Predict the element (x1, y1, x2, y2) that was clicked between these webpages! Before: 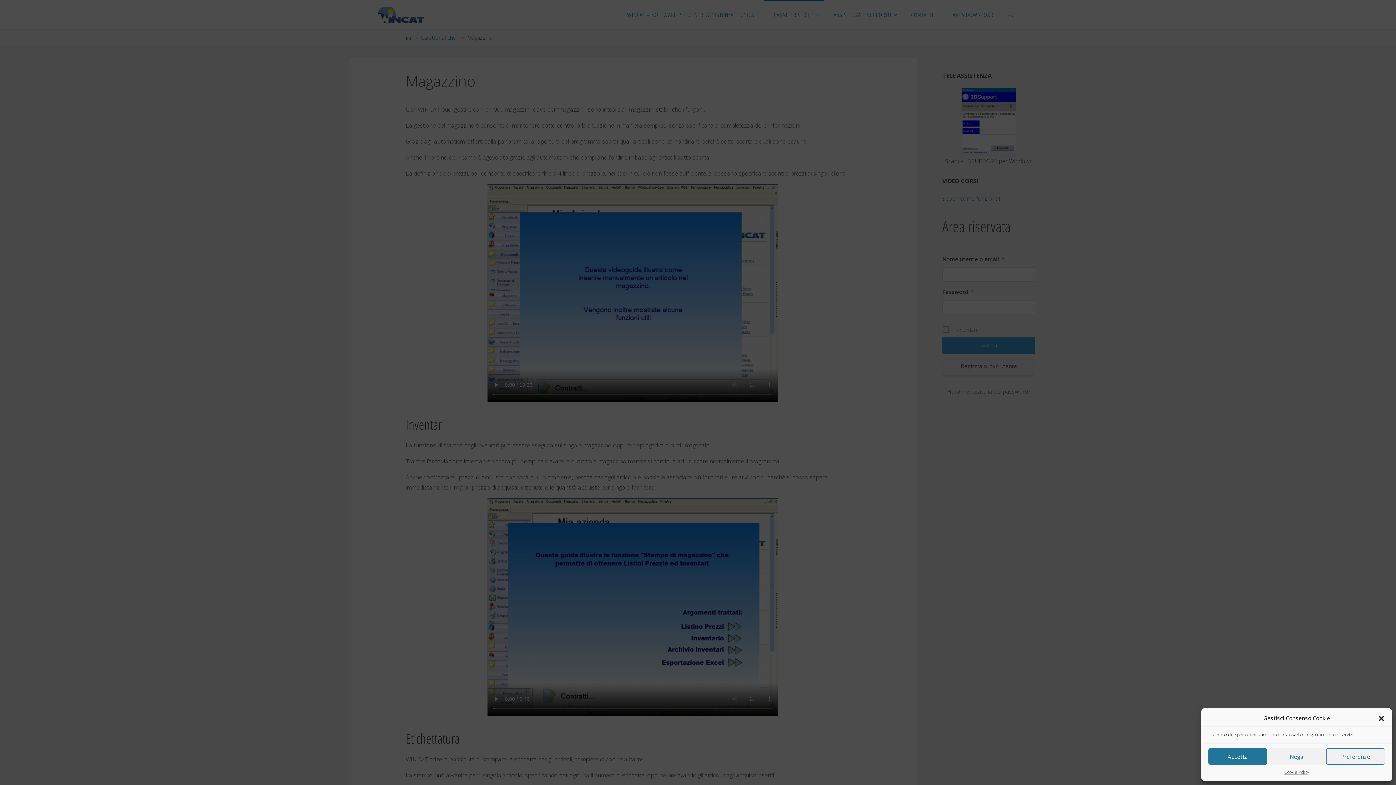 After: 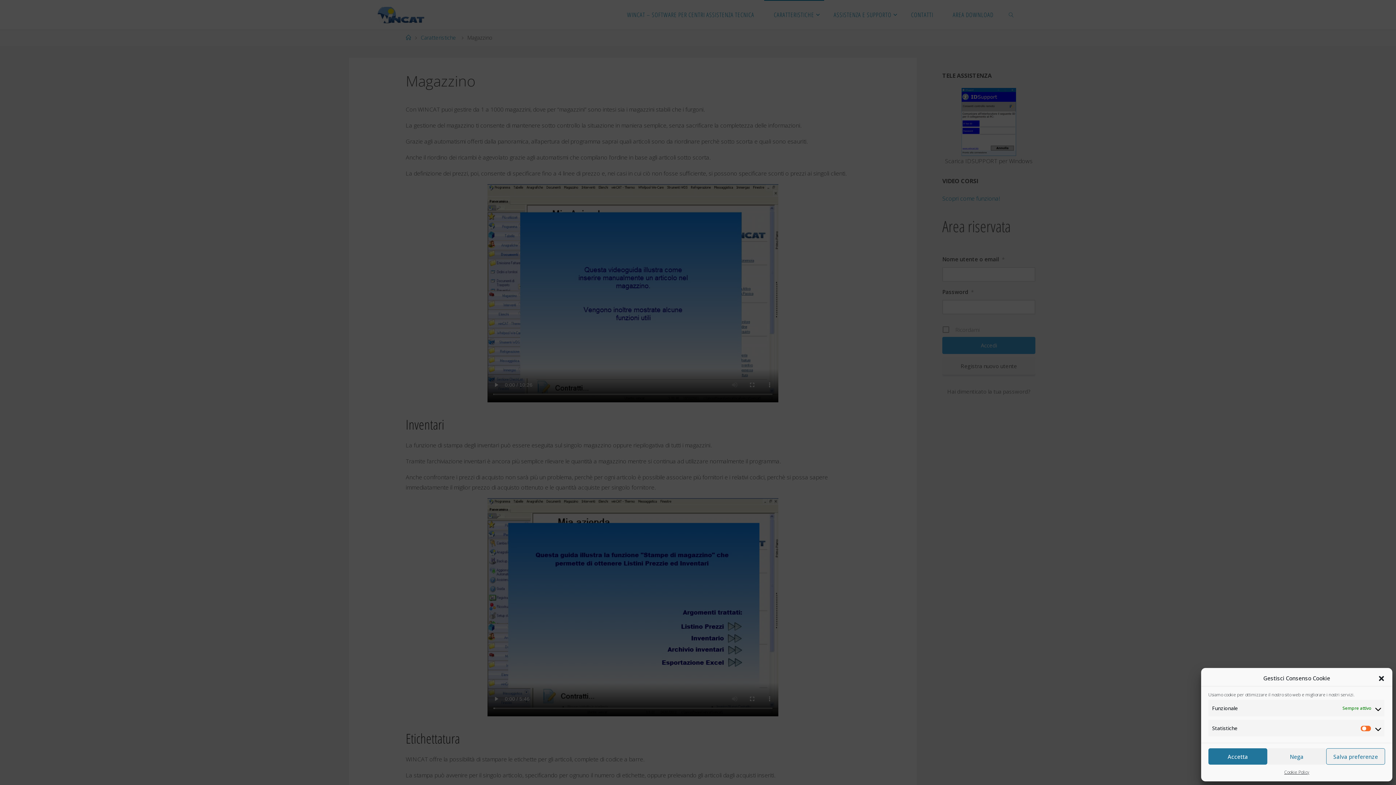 Action: label: Preferenze bbox: (1326, 748, 1385, 765)